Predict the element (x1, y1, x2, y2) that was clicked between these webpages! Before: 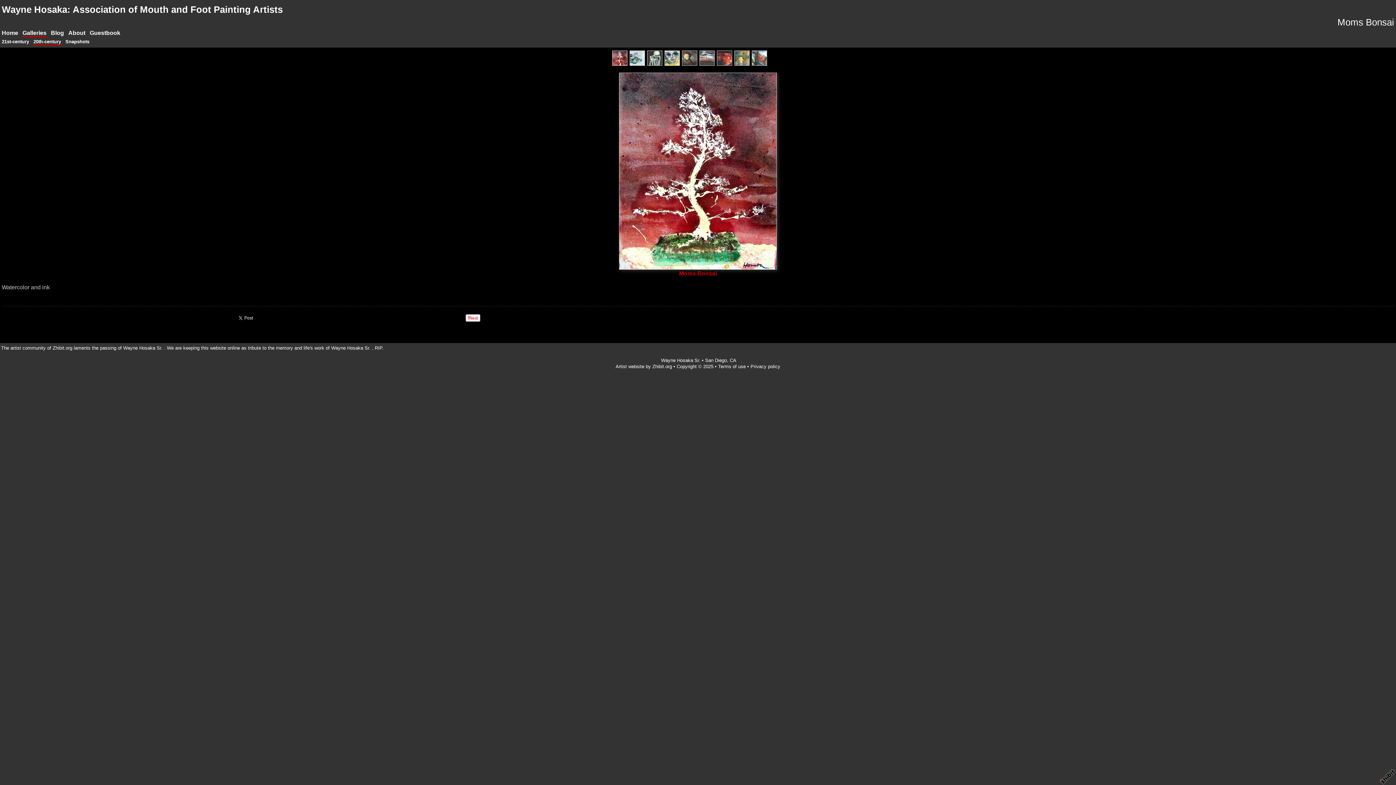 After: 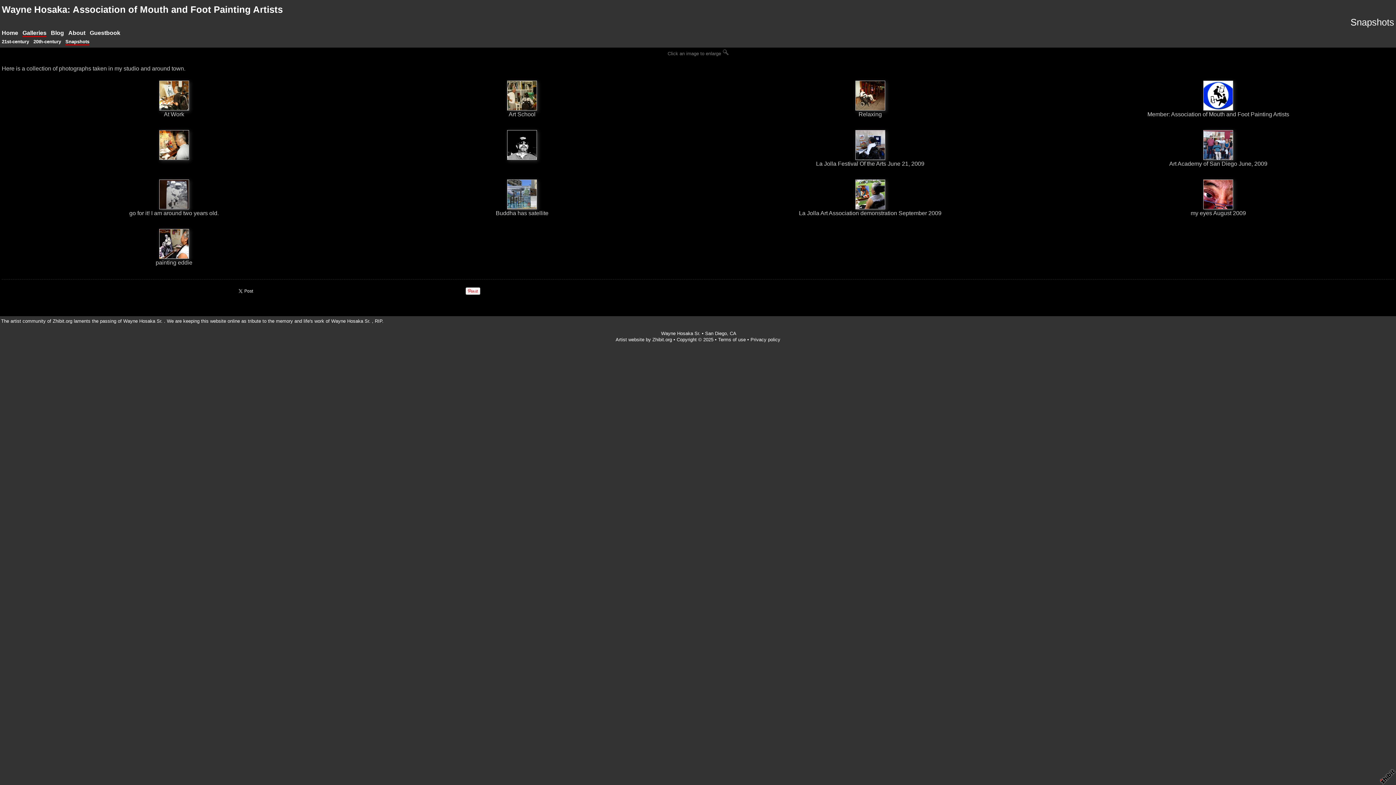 Action: label: Snapshots bbox: (65, 38, 89, 44)